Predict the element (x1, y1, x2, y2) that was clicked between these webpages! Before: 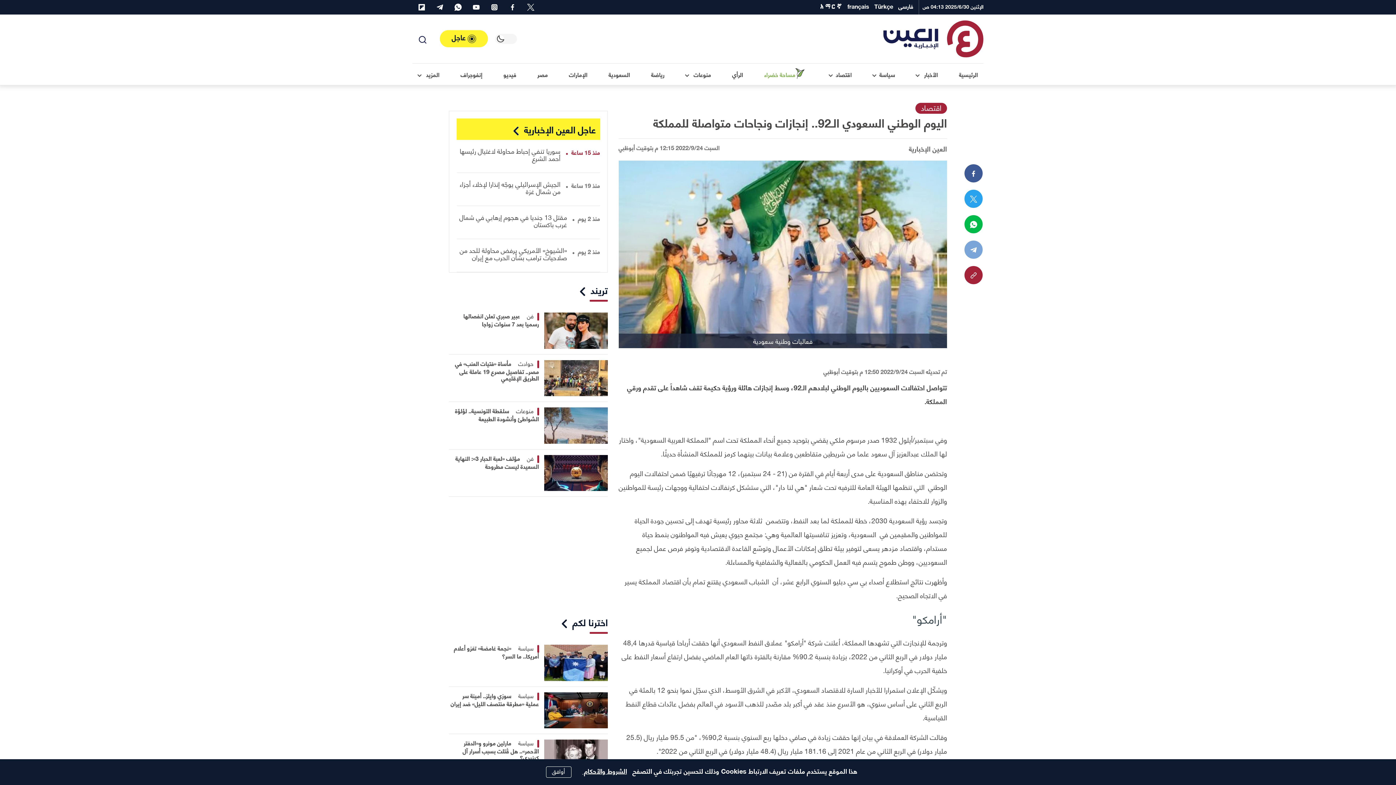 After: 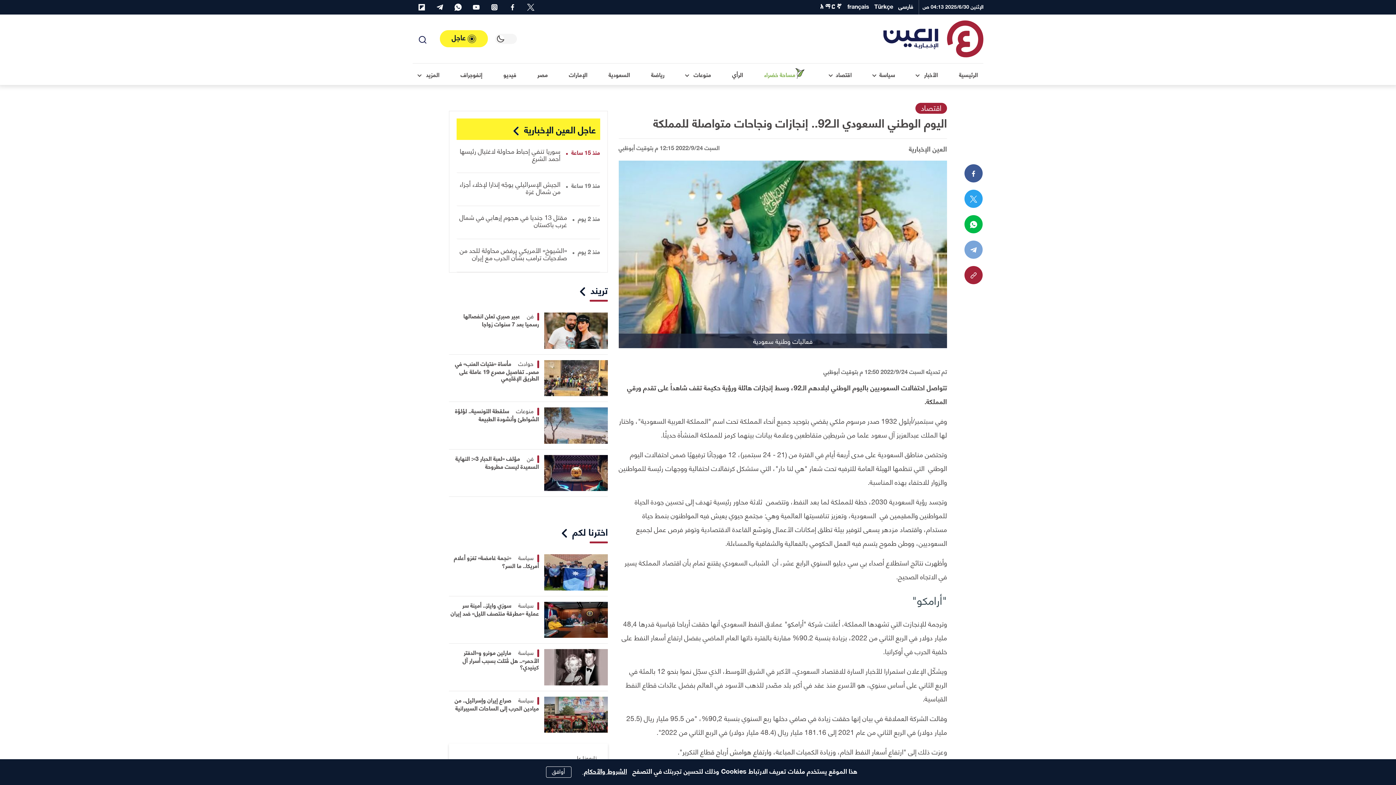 Action: label: Facebook bbox: (964, 164, 983, 182)